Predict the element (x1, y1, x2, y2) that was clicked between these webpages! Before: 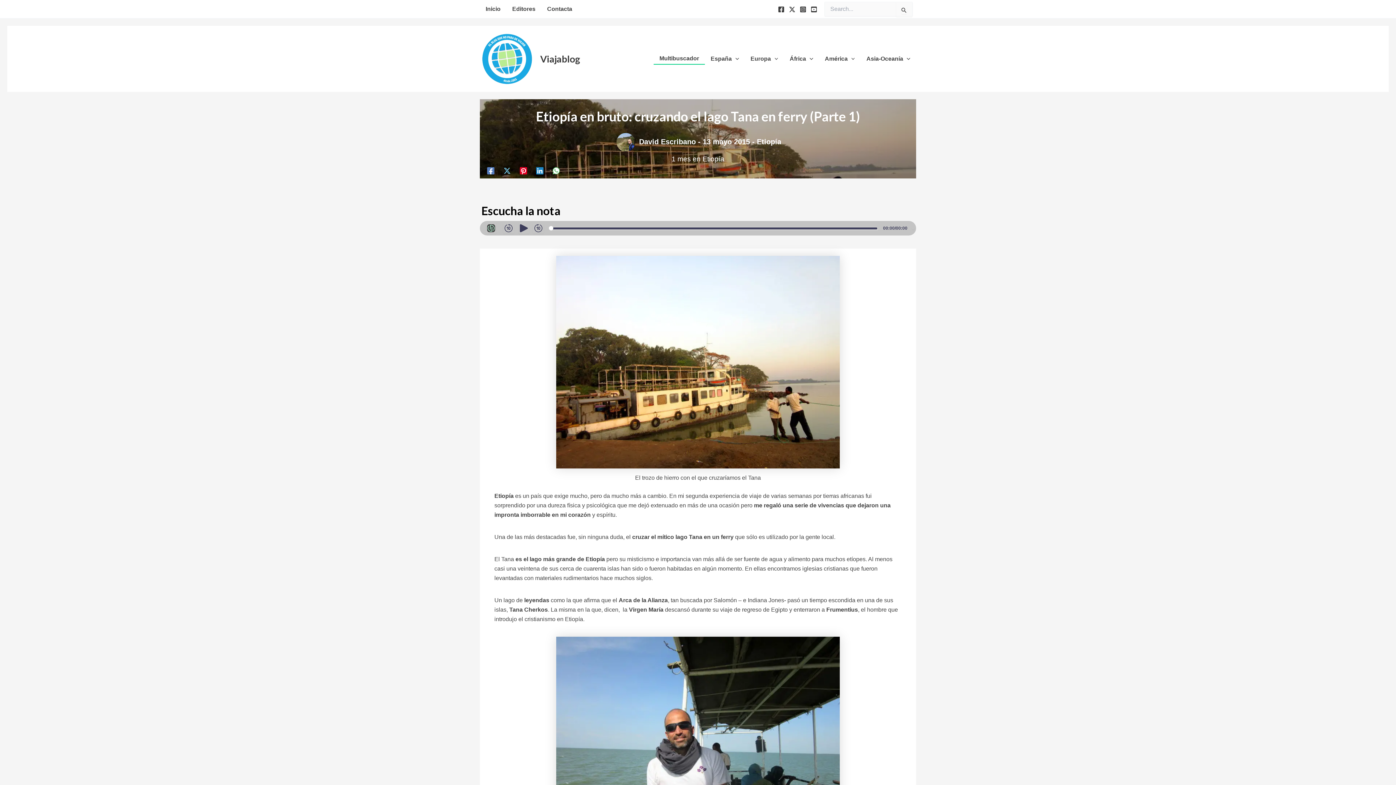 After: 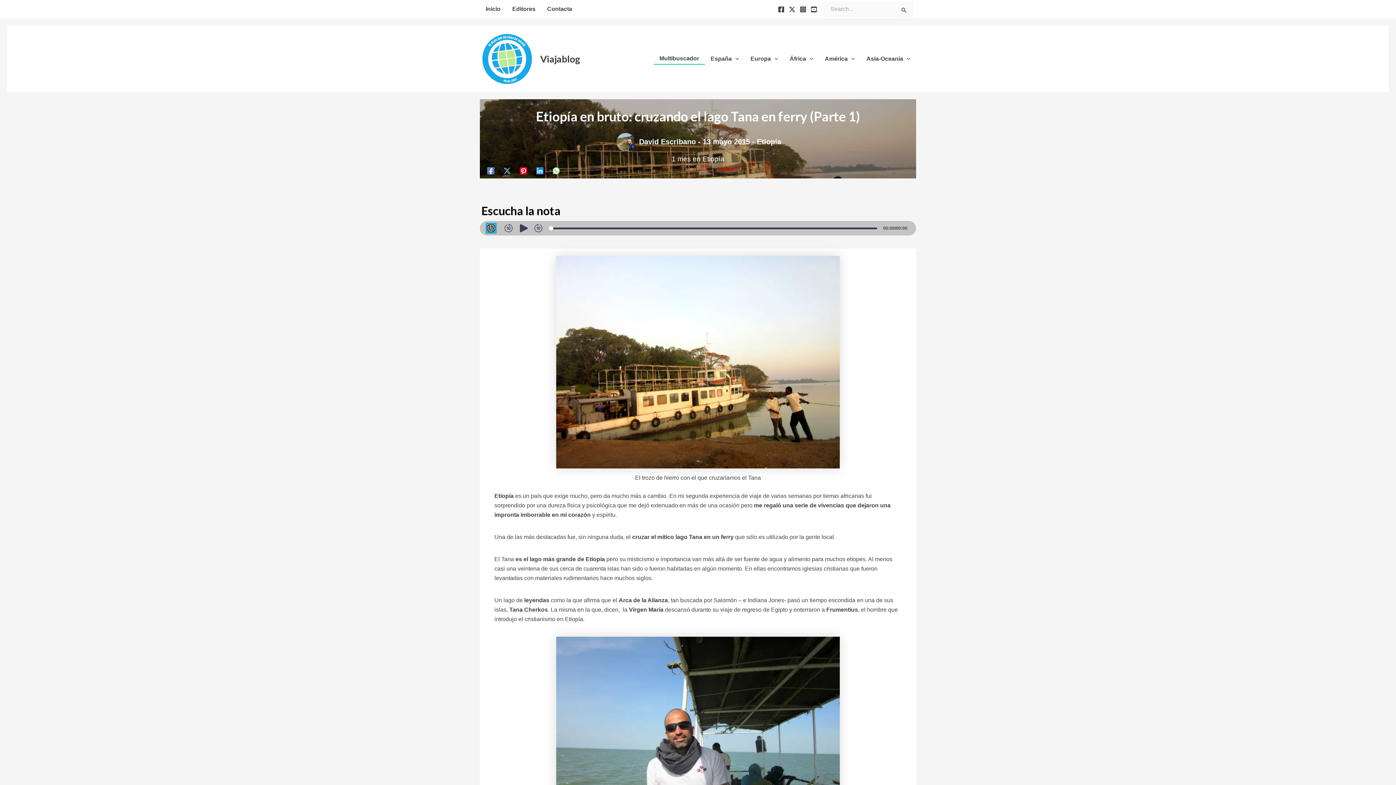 Action: bbox: (485, 222, 496, 233)